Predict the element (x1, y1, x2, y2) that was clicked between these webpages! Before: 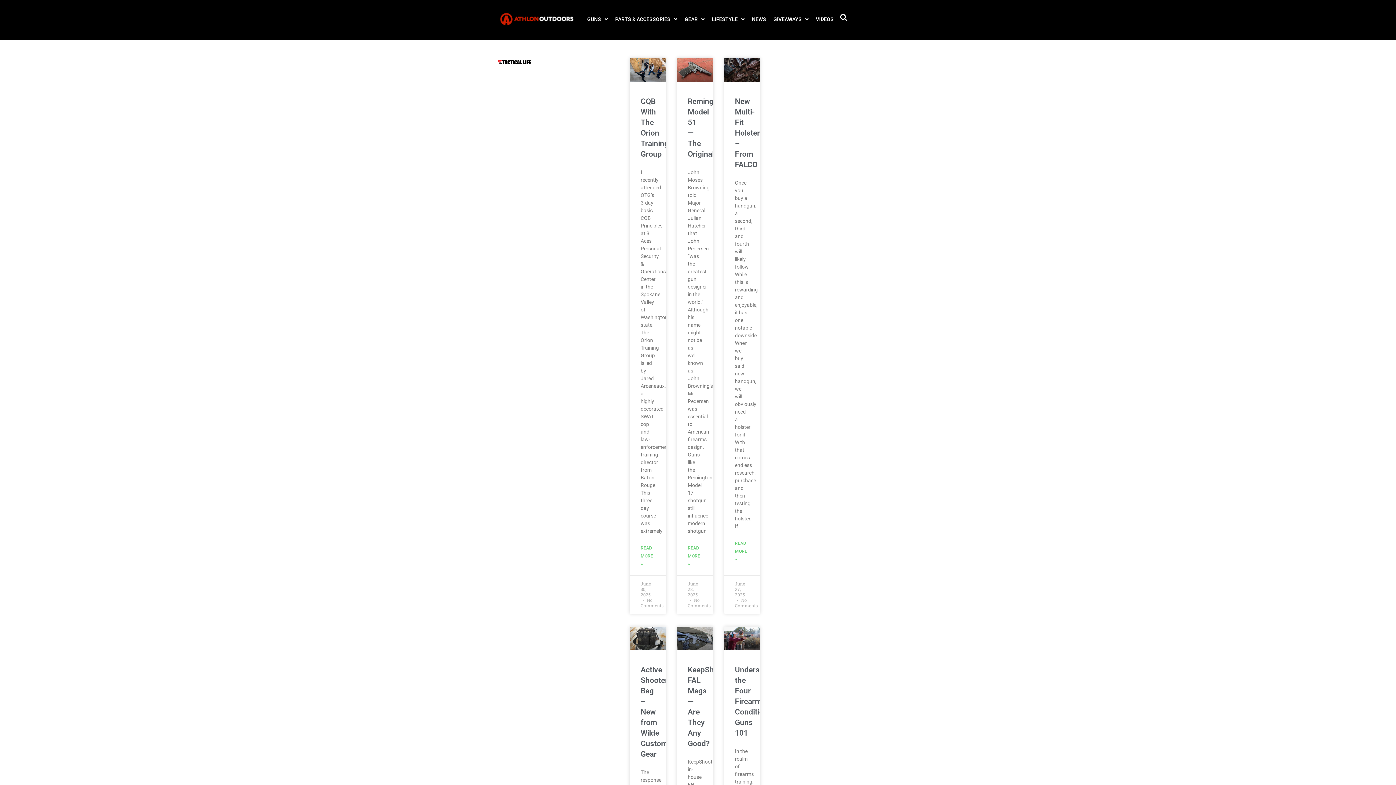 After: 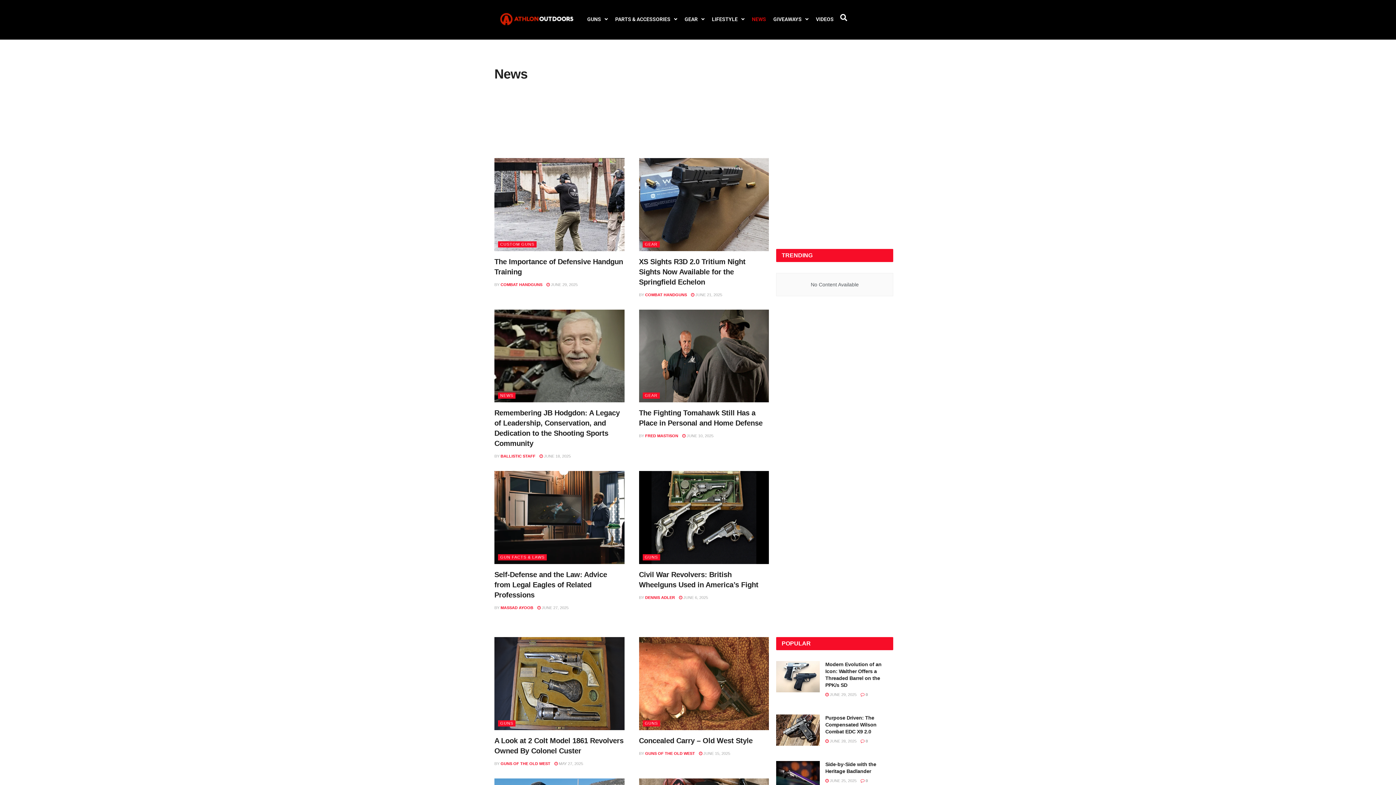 Action: label: NEWS bbox: (748, 10, 769, 27)